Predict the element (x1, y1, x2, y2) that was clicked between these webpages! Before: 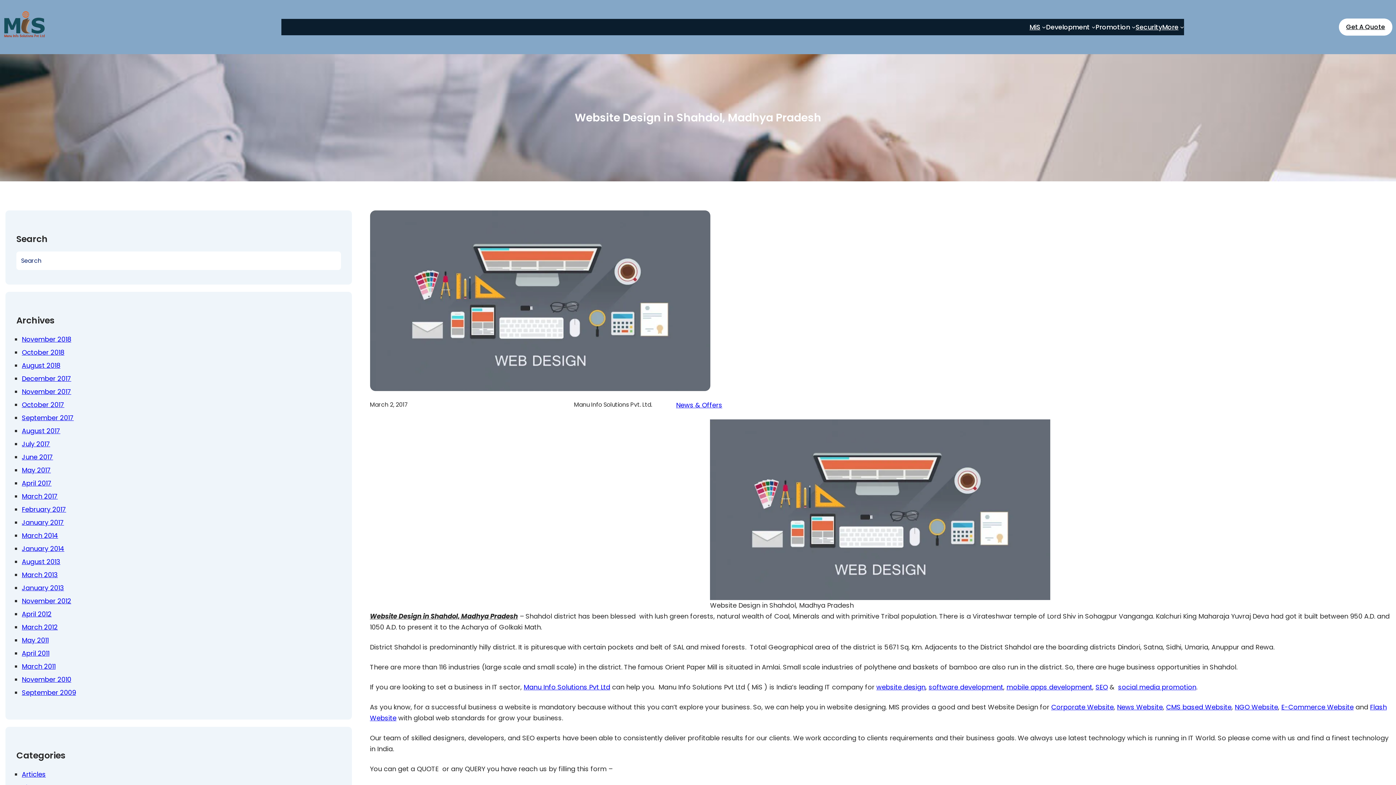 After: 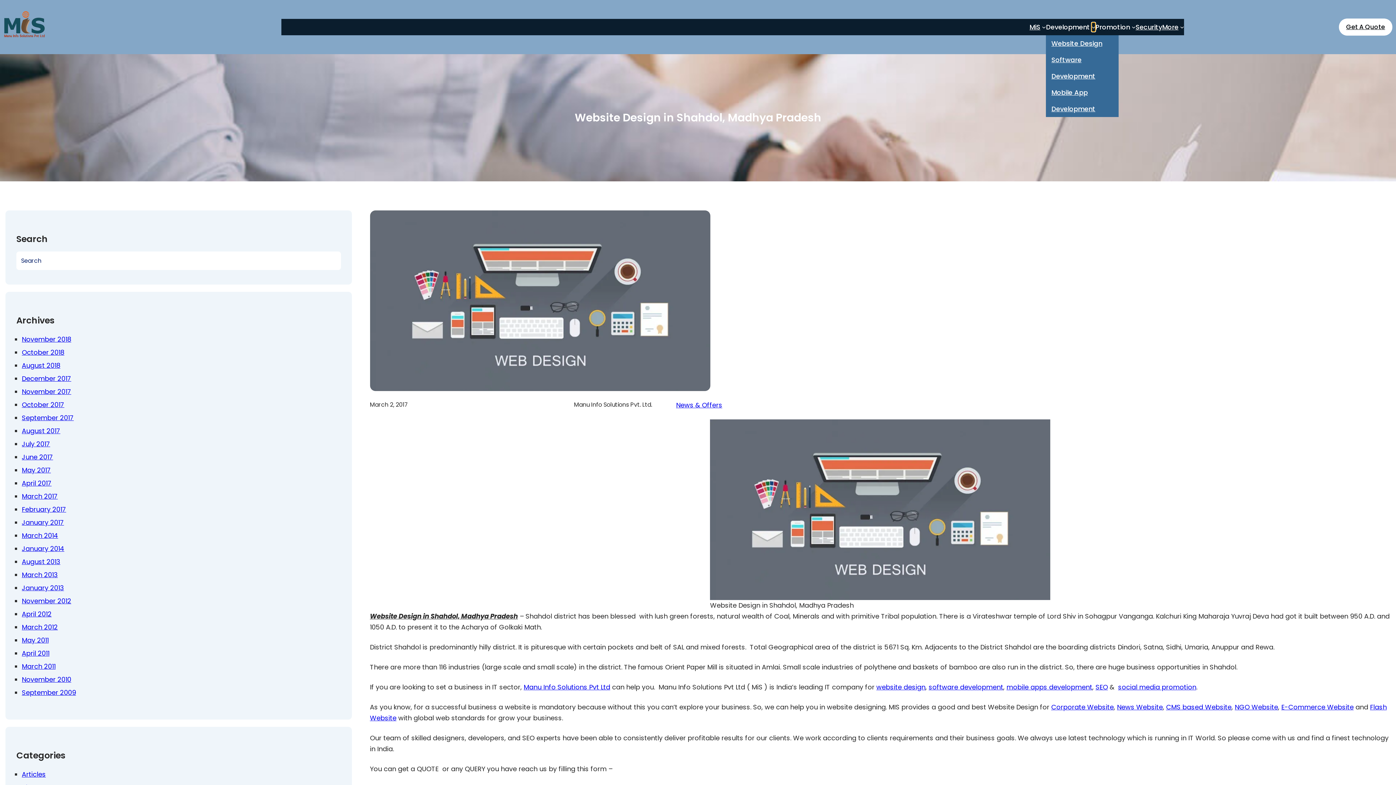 Action: bbox: (1091, 25, 1095, 29) label: Development submenu